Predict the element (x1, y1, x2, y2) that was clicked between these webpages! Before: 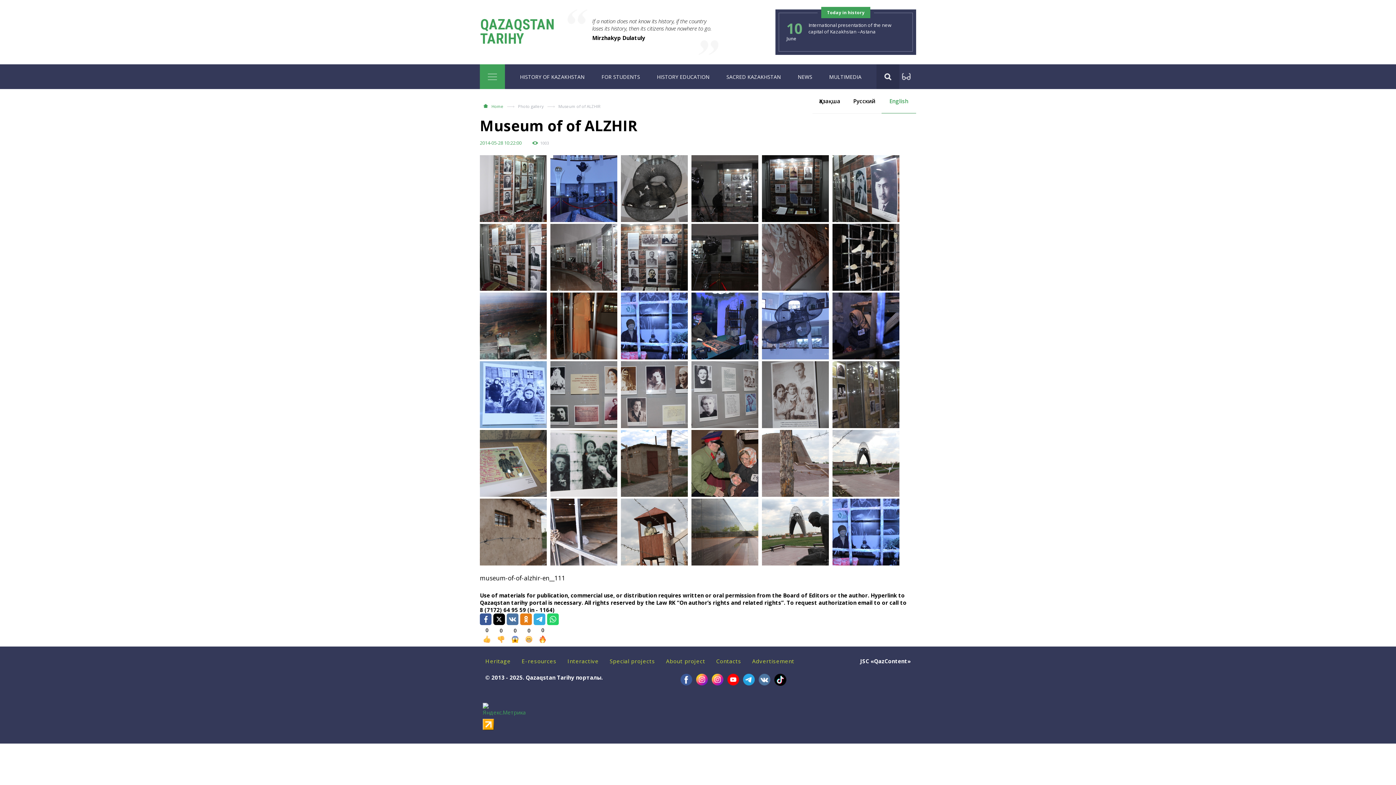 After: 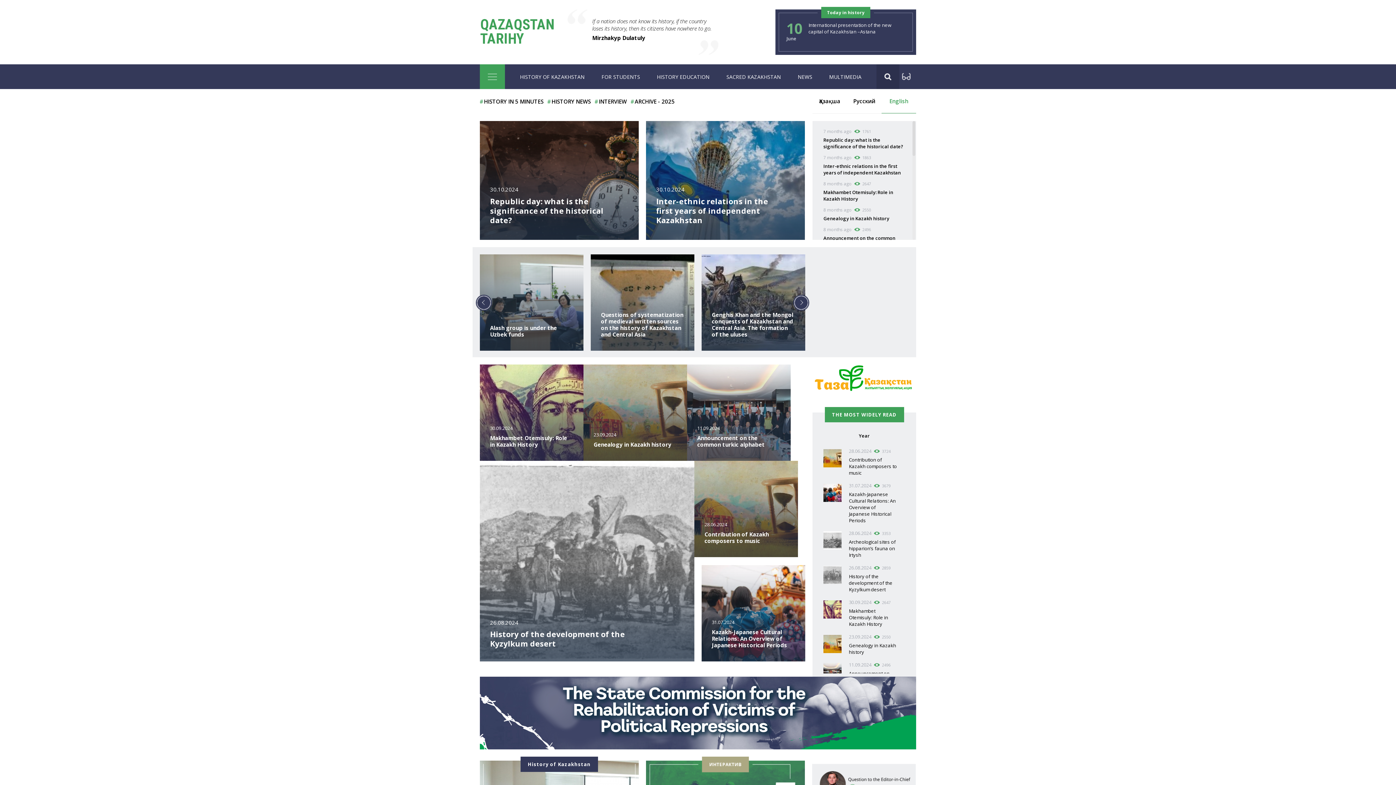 Action: label: Home bbox: (480, 103, 503, 109)